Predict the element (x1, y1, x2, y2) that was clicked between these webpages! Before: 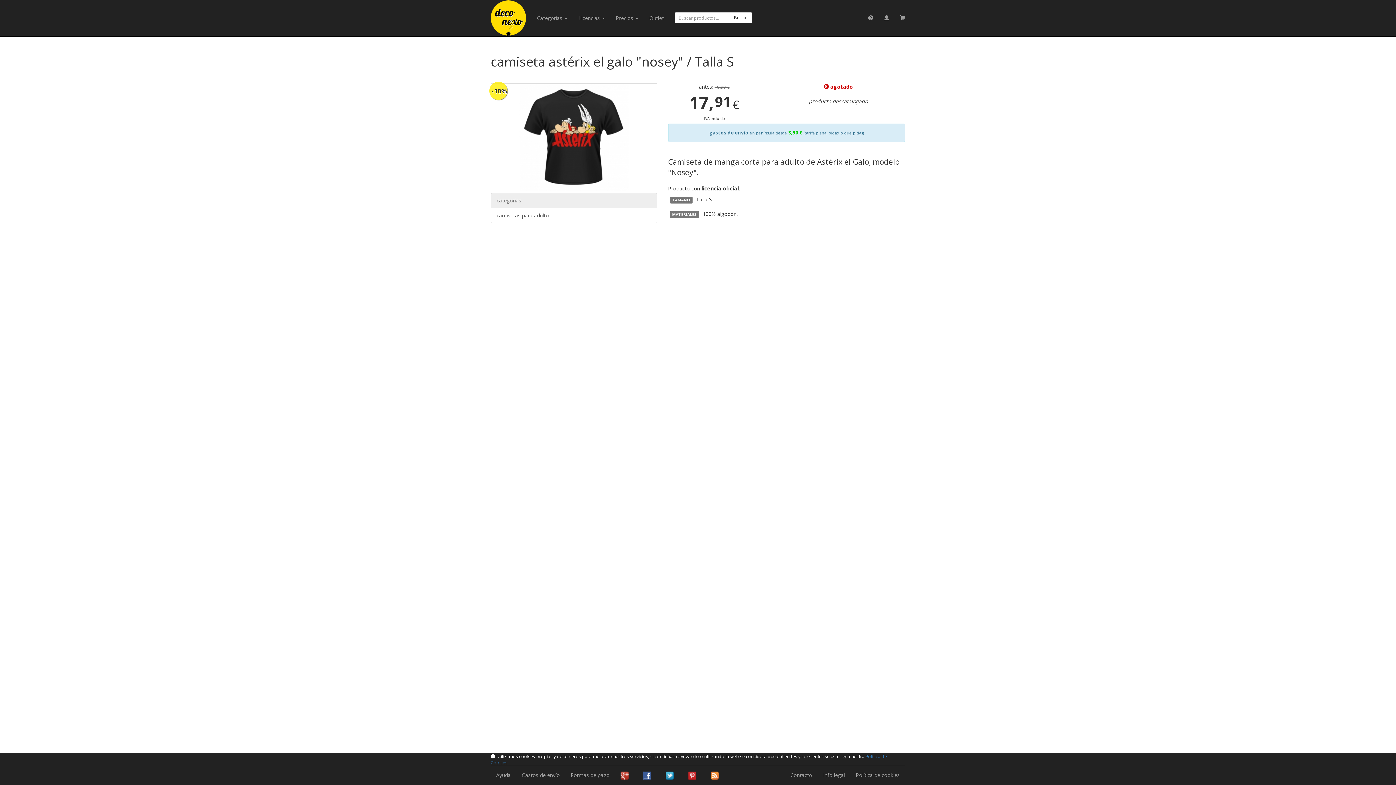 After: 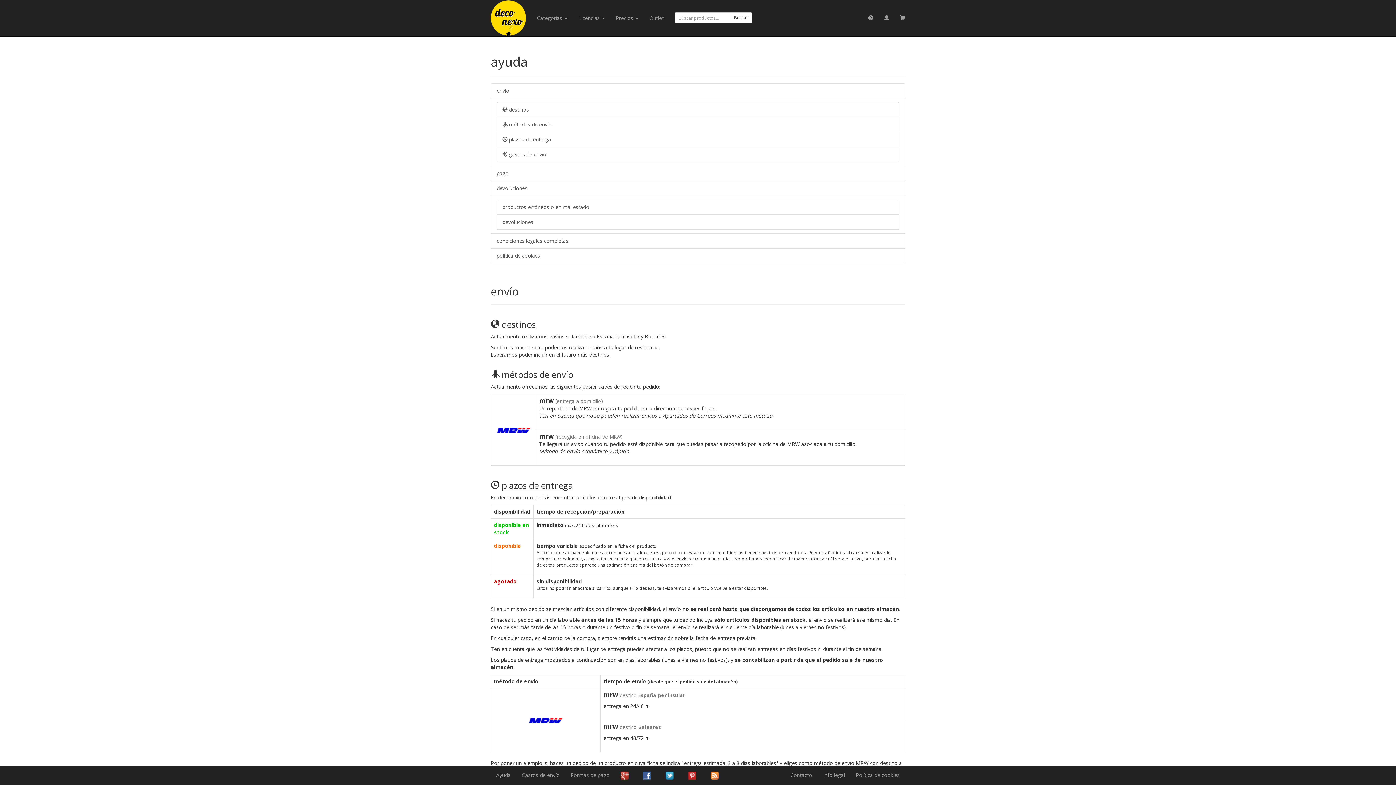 Action: bbox: (490, 766, 516, 784) label: Ayuda